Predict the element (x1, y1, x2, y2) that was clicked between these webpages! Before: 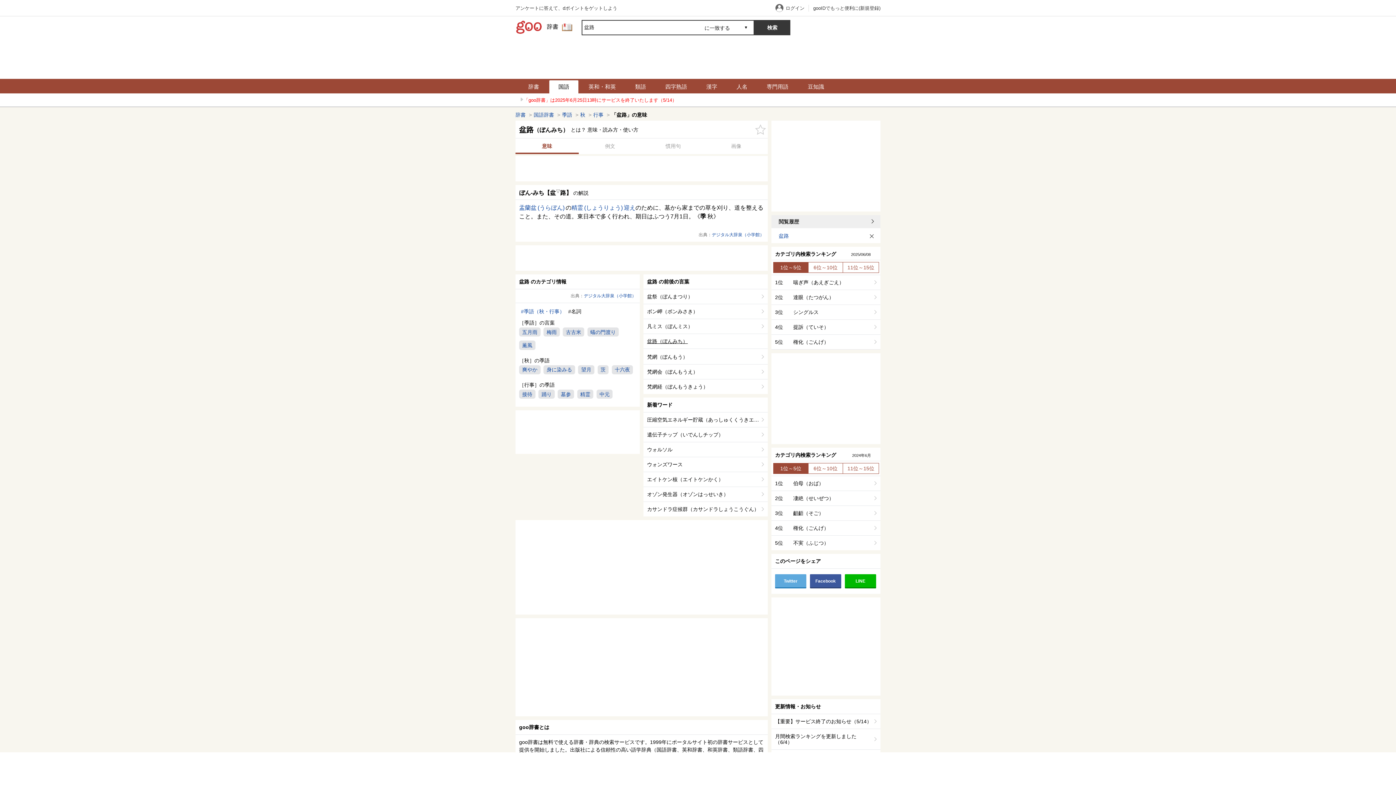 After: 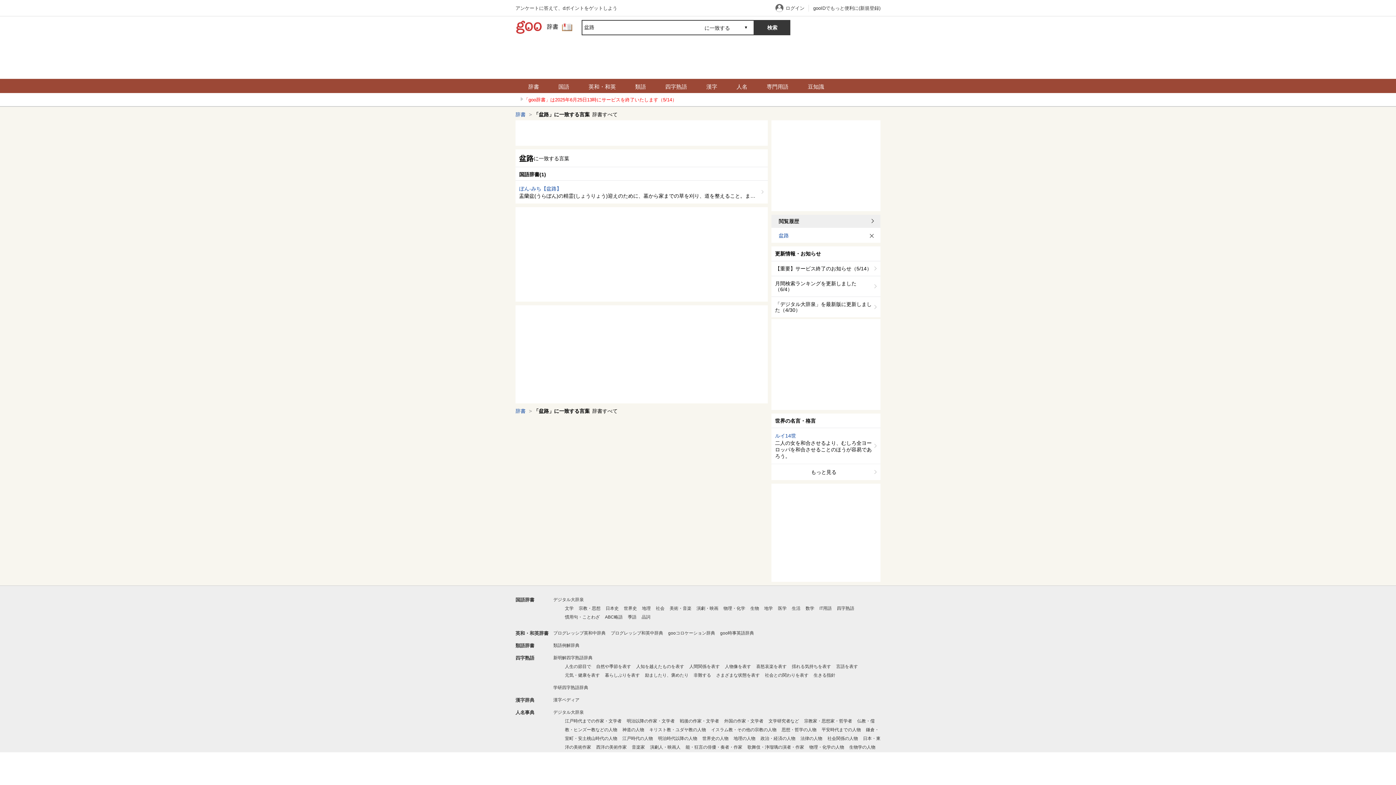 Action: label: 専門用語 bbox: (757, 80, 797, 93)